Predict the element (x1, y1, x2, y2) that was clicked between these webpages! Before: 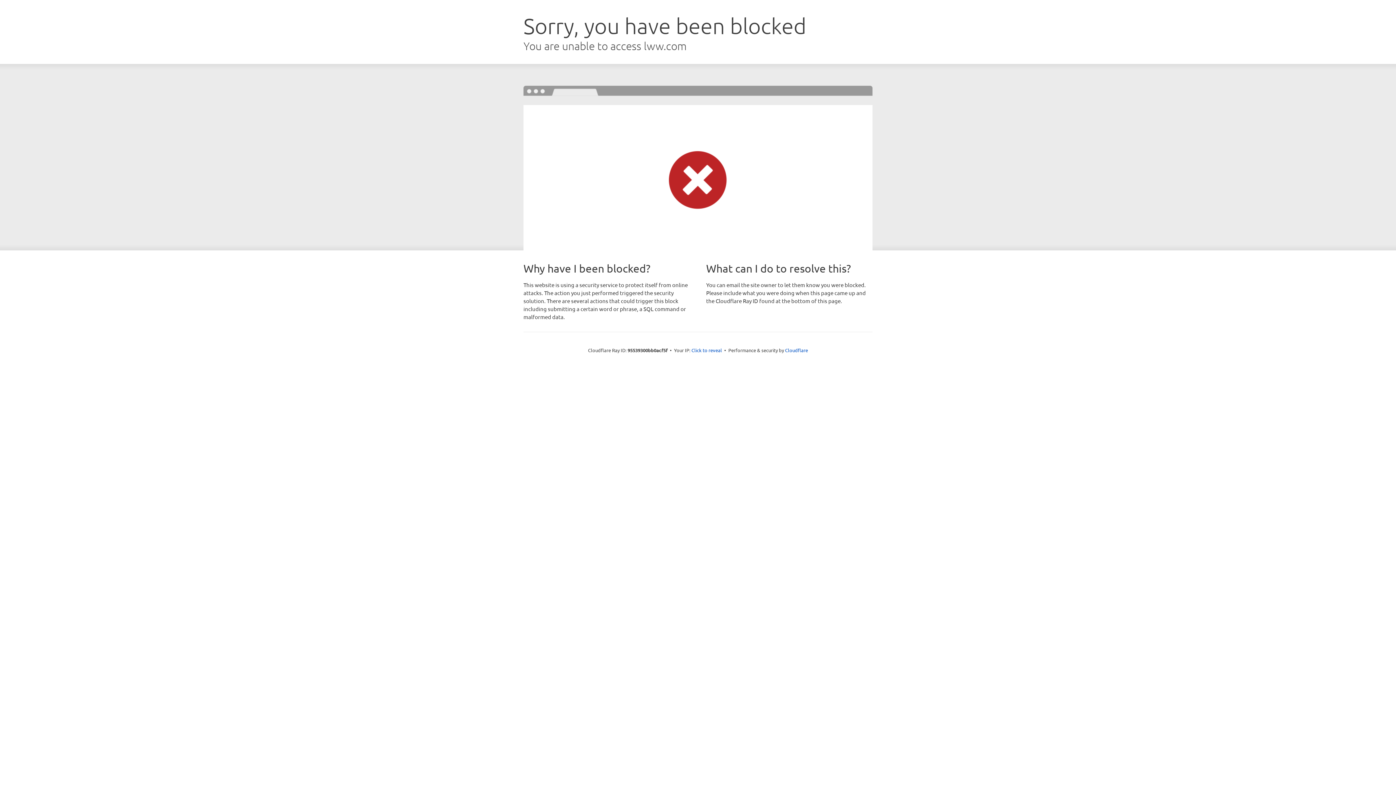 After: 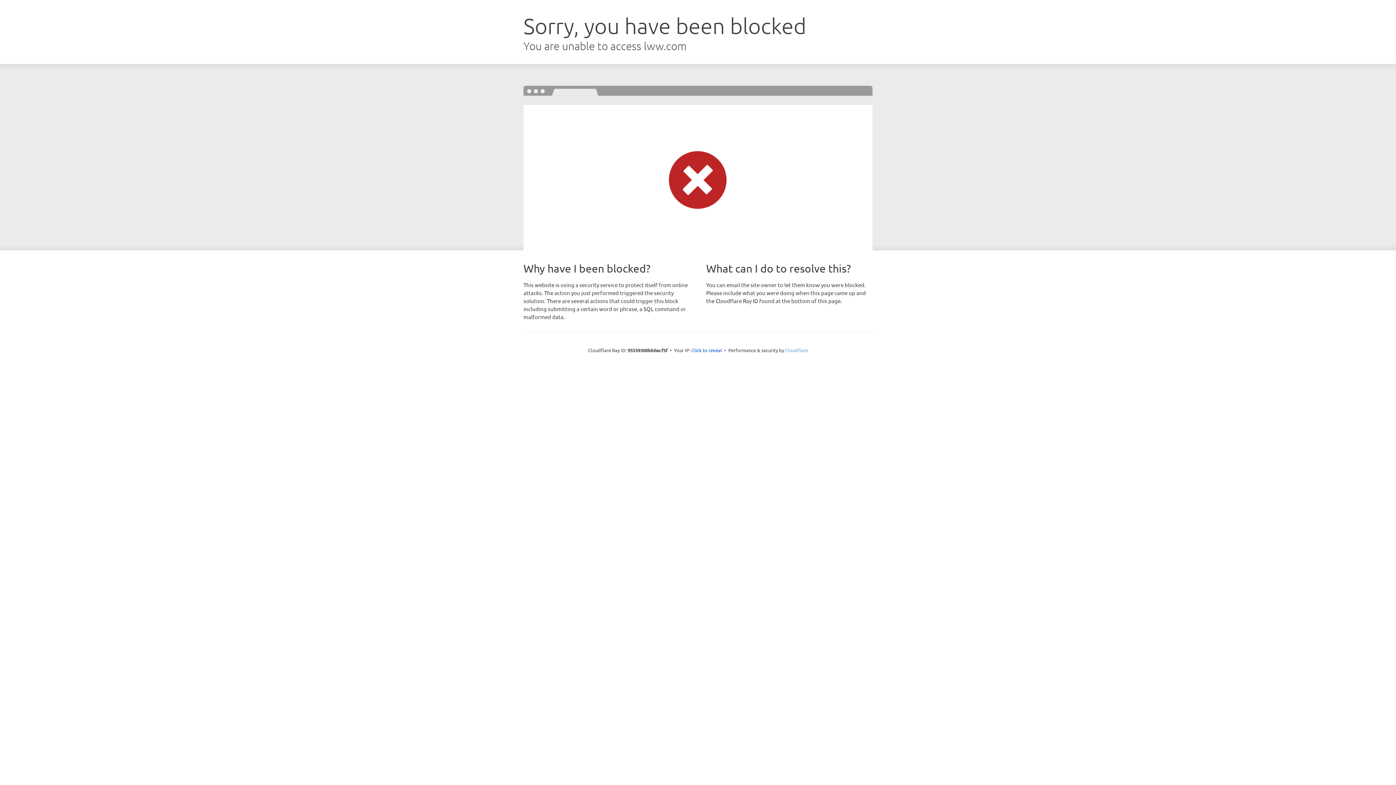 Action: label: Cloudflare bbox: (785, 347, 808, 353)